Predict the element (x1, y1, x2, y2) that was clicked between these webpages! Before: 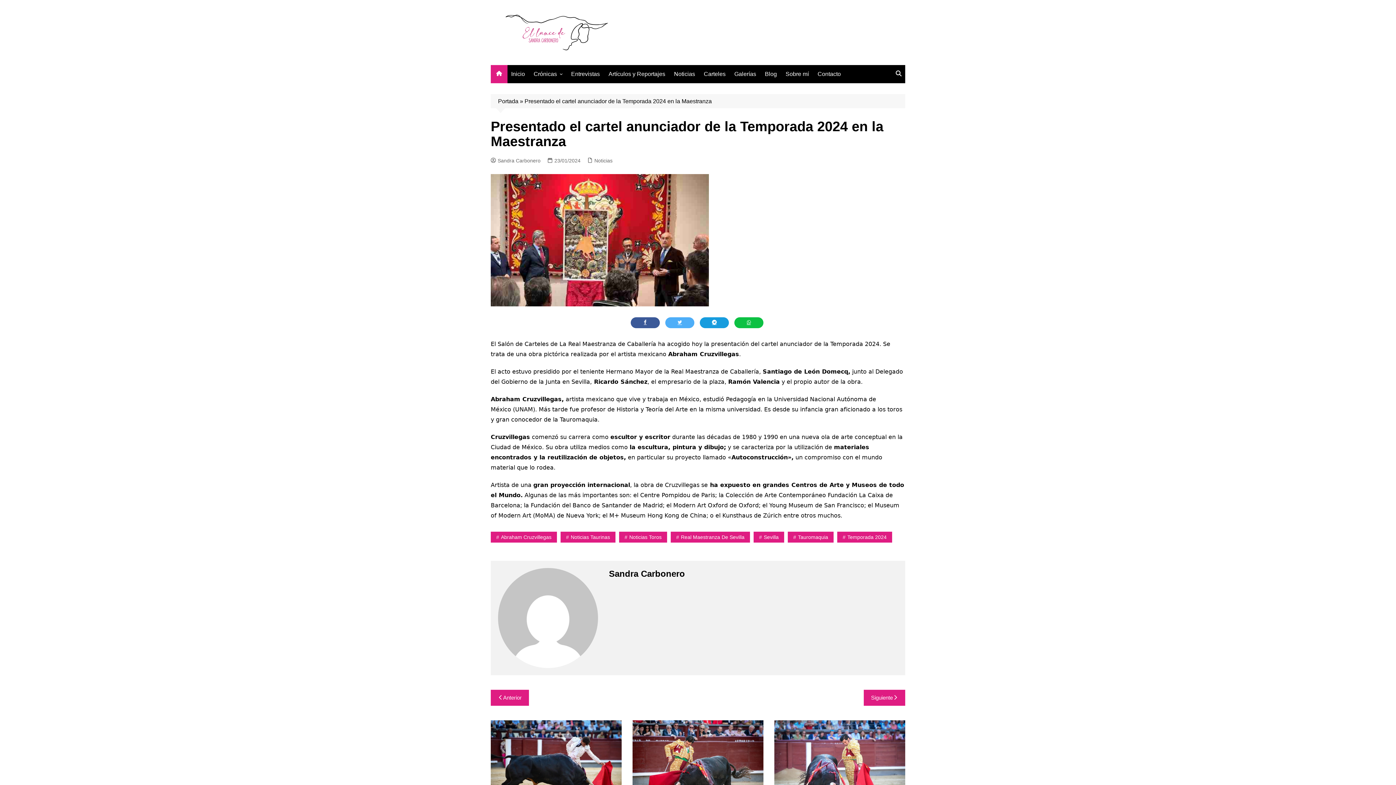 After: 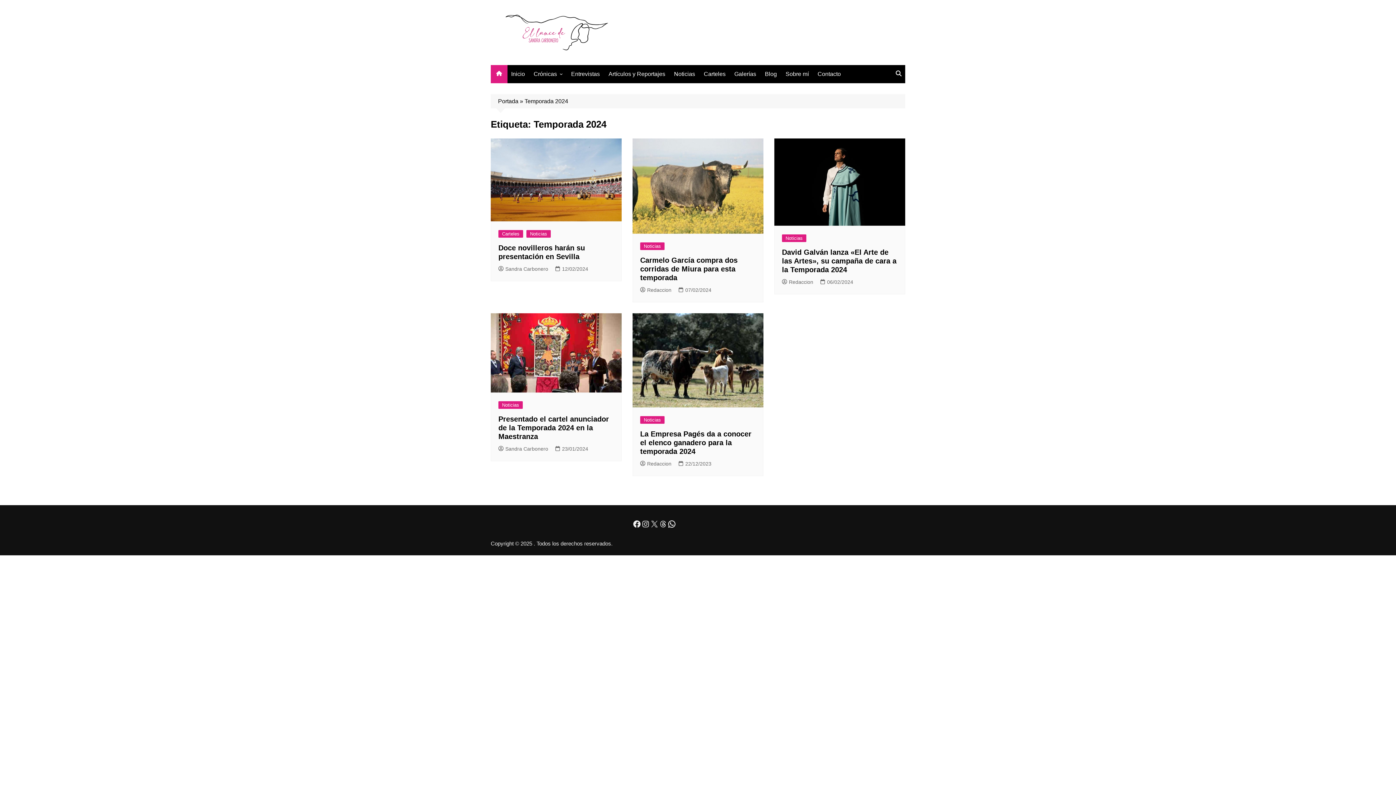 Action: label: Temporada 2024 bbox: (837, 531, 892, 542)